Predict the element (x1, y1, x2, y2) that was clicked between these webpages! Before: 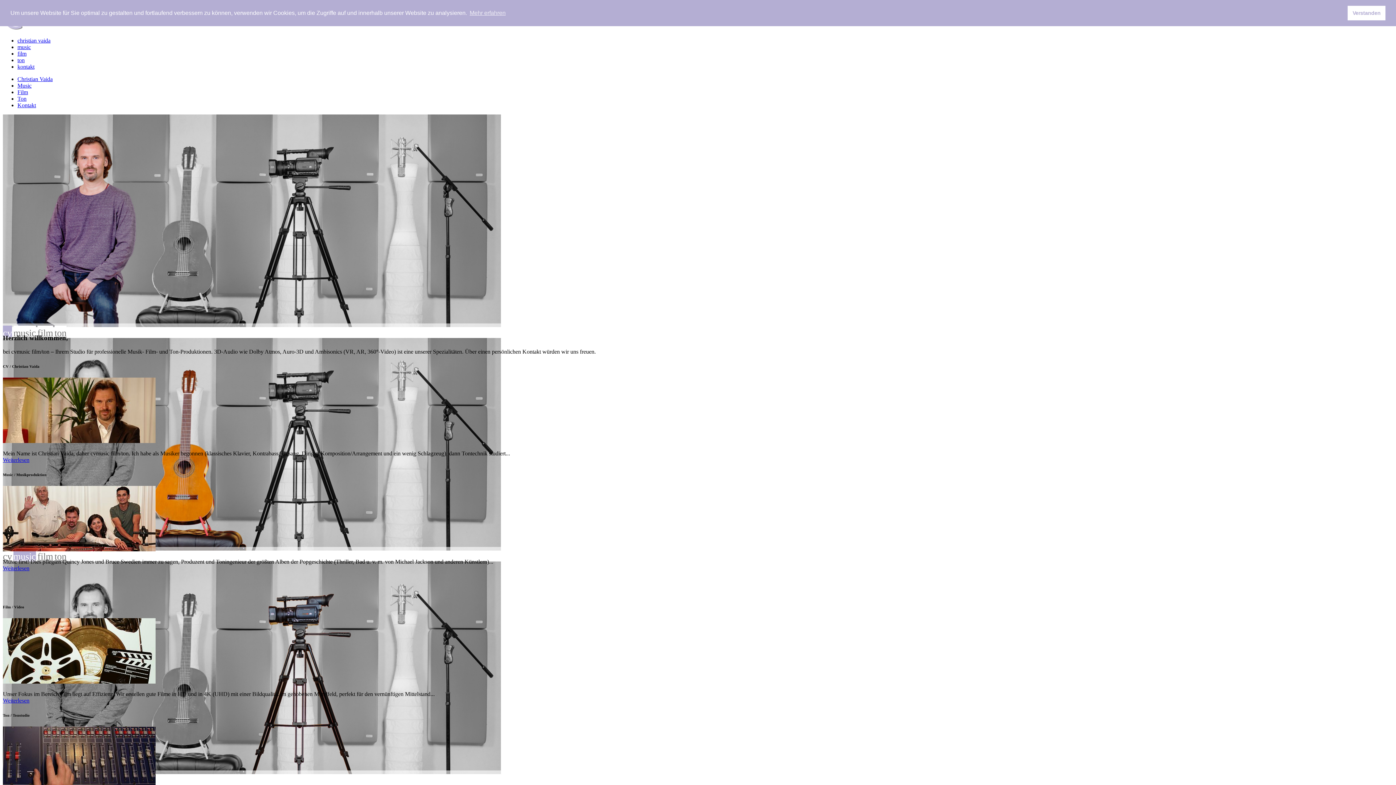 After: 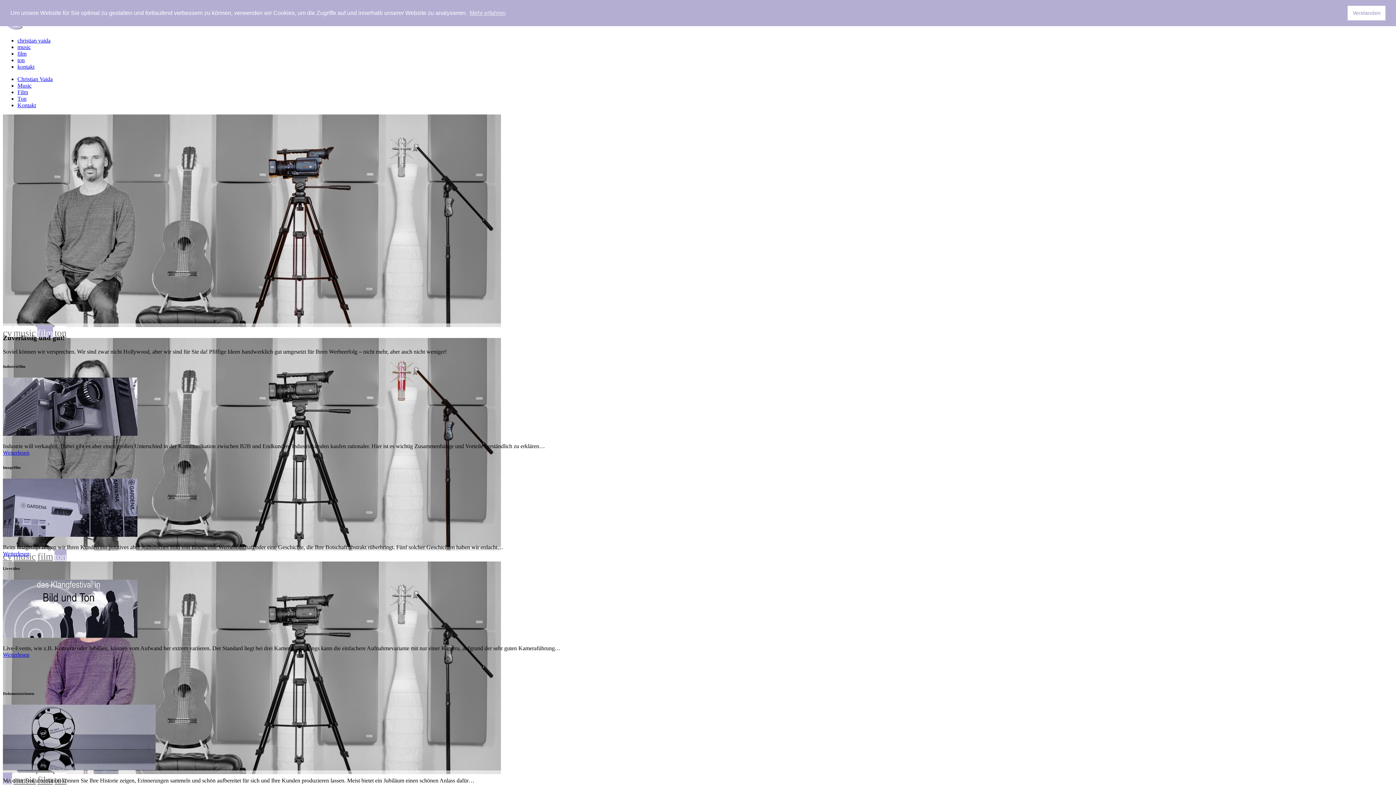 Action: bbox: (37, 325, 53, 338) label: film